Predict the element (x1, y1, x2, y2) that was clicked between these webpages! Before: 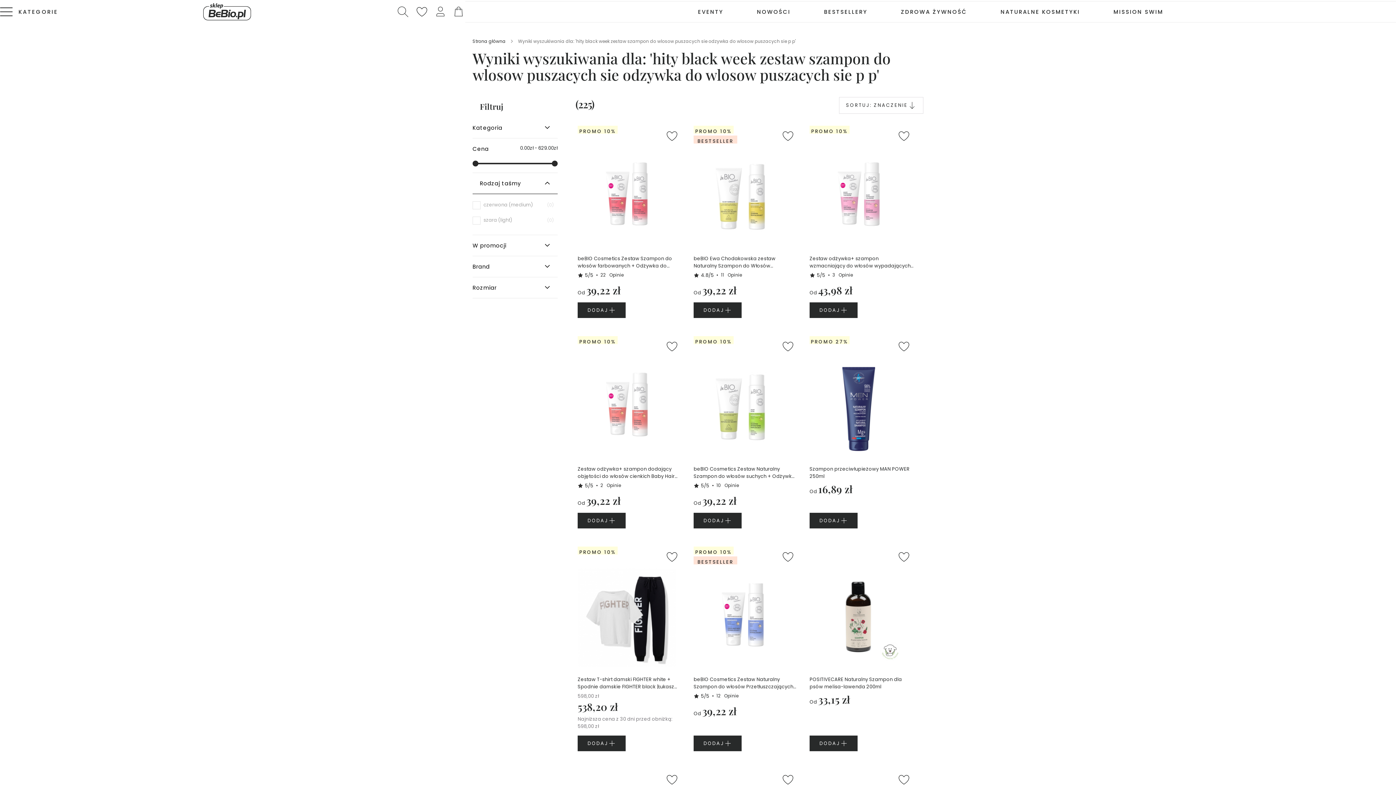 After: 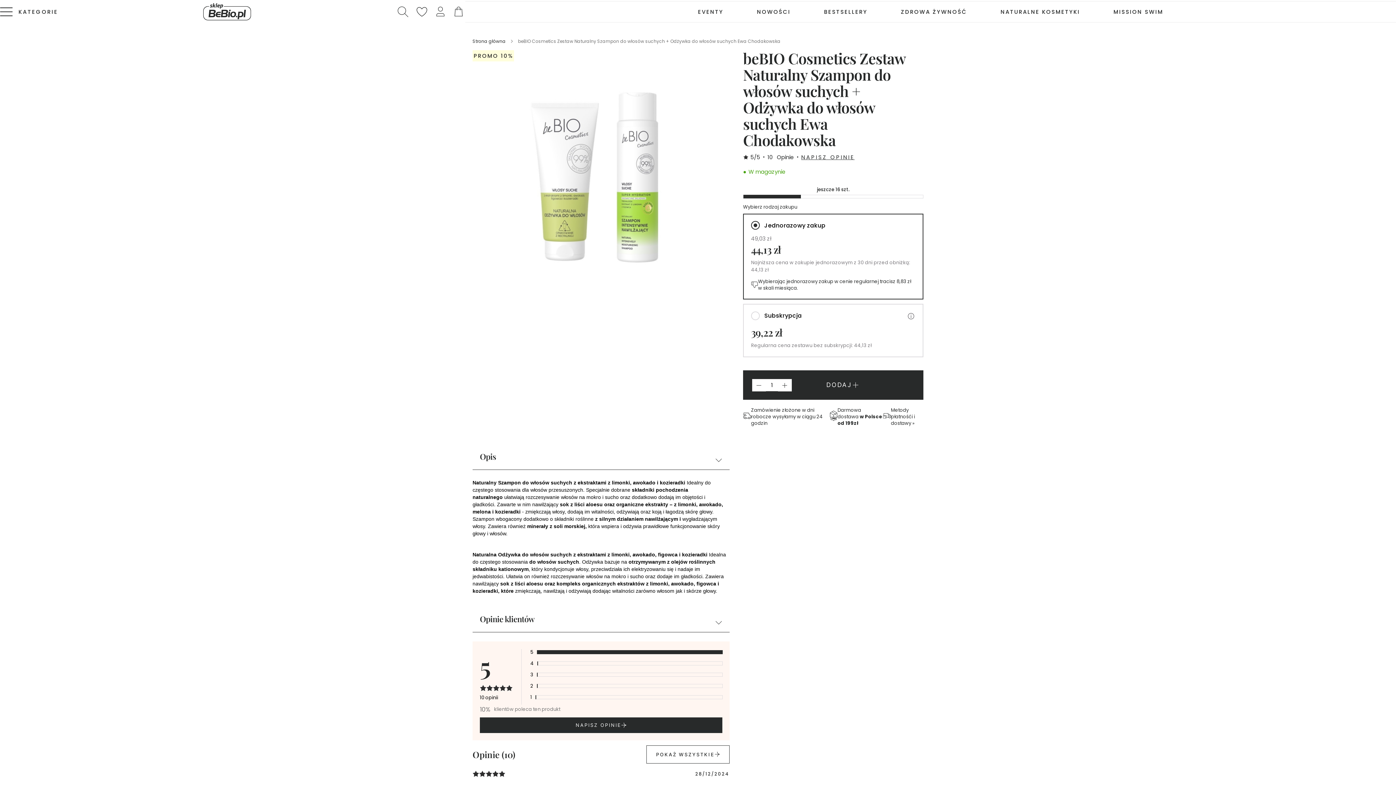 Action: bbox: (716, 482, 739, 489) label: 10   Opinie